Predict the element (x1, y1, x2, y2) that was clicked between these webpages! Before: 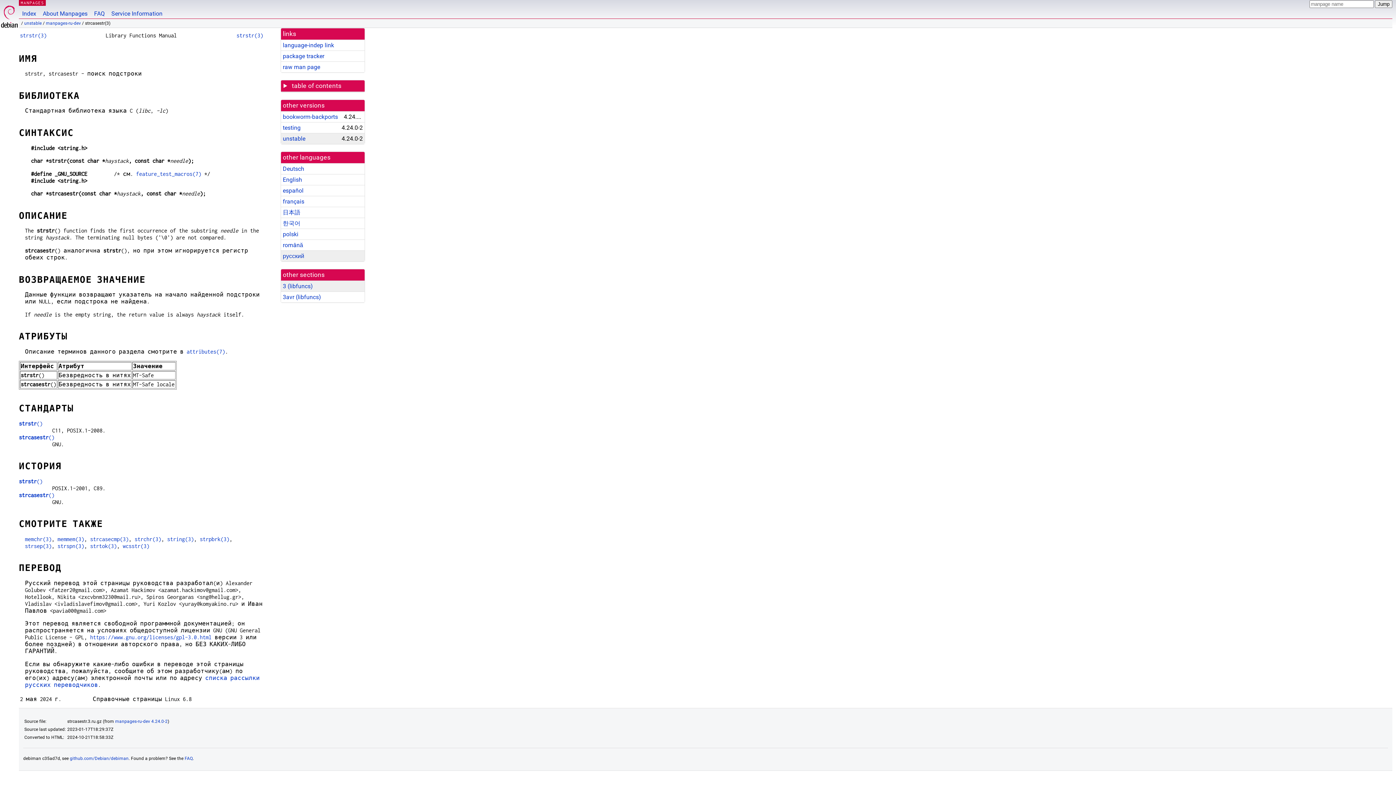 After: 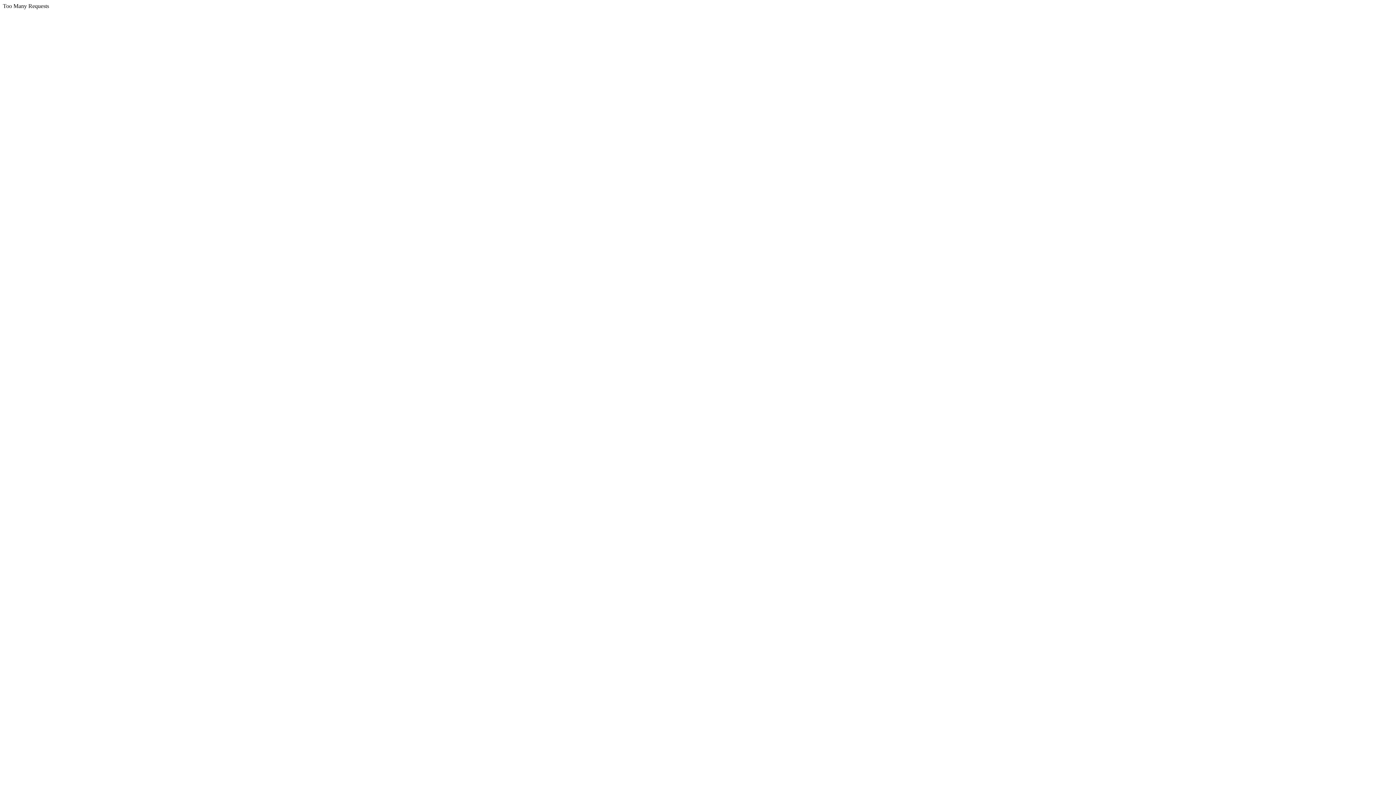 Action: label: https://www.gnu.org/licenses/gpl-3.0.html bbox: (90, 634, 211, 640)